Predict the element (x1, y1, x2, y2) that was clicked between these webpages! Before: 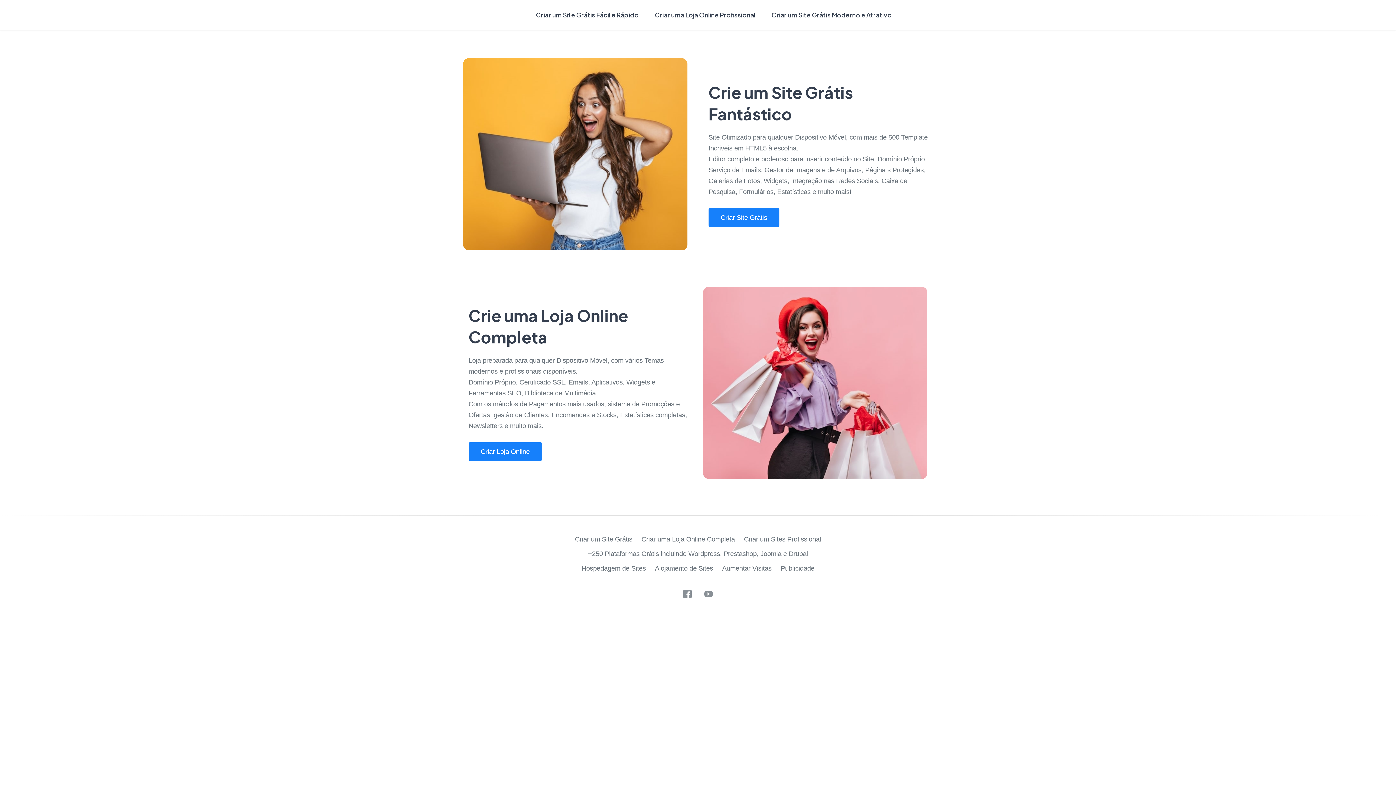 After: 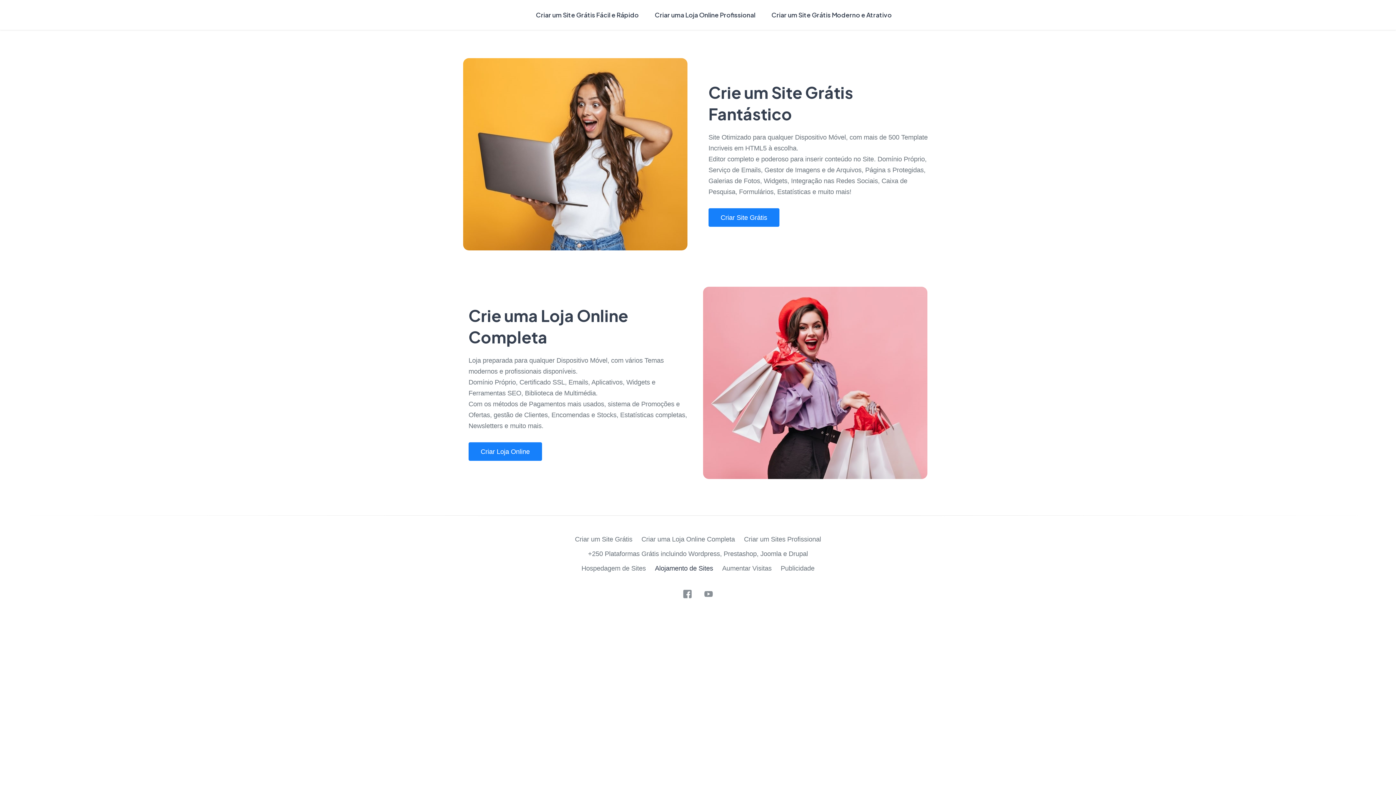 Action: bbox: (655, 564, 713, 572) label: Alojamento de Sites